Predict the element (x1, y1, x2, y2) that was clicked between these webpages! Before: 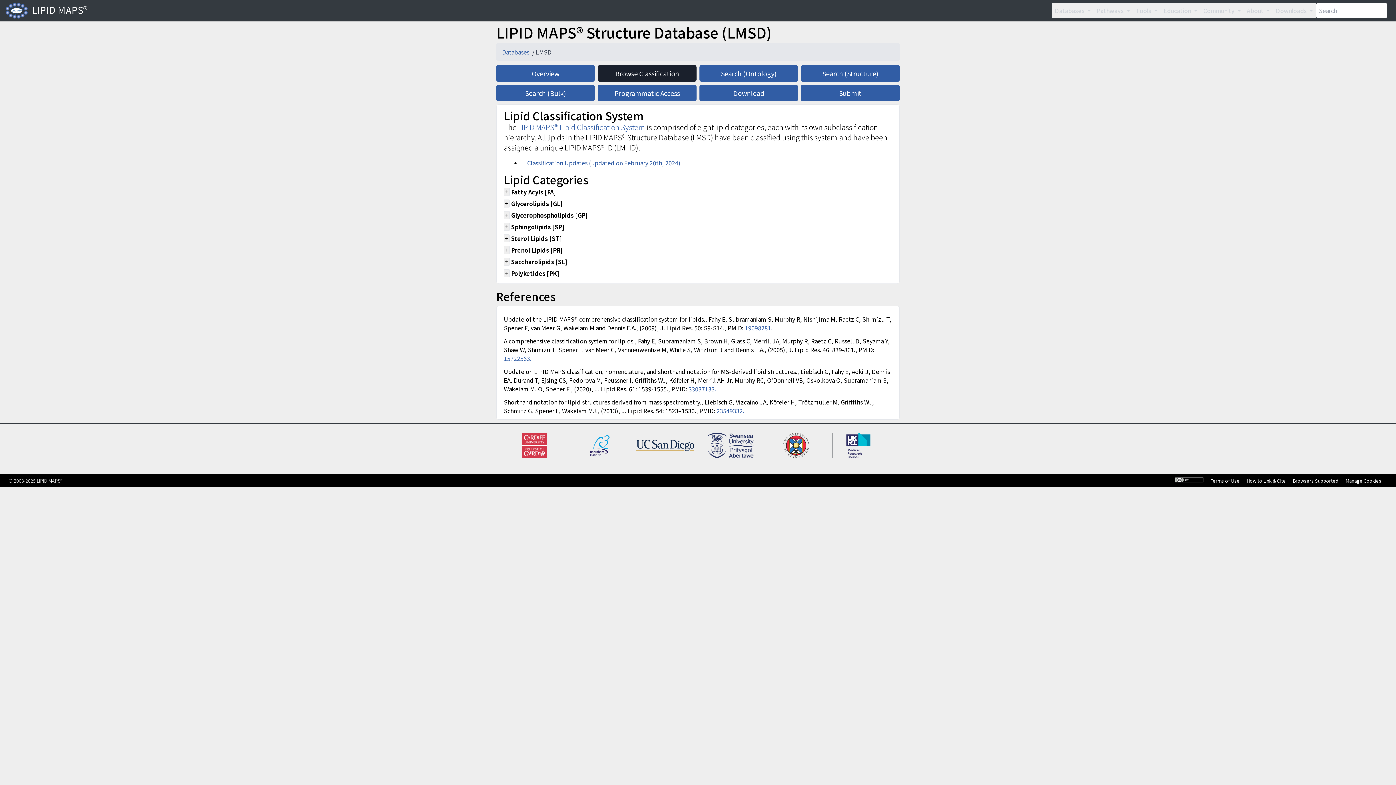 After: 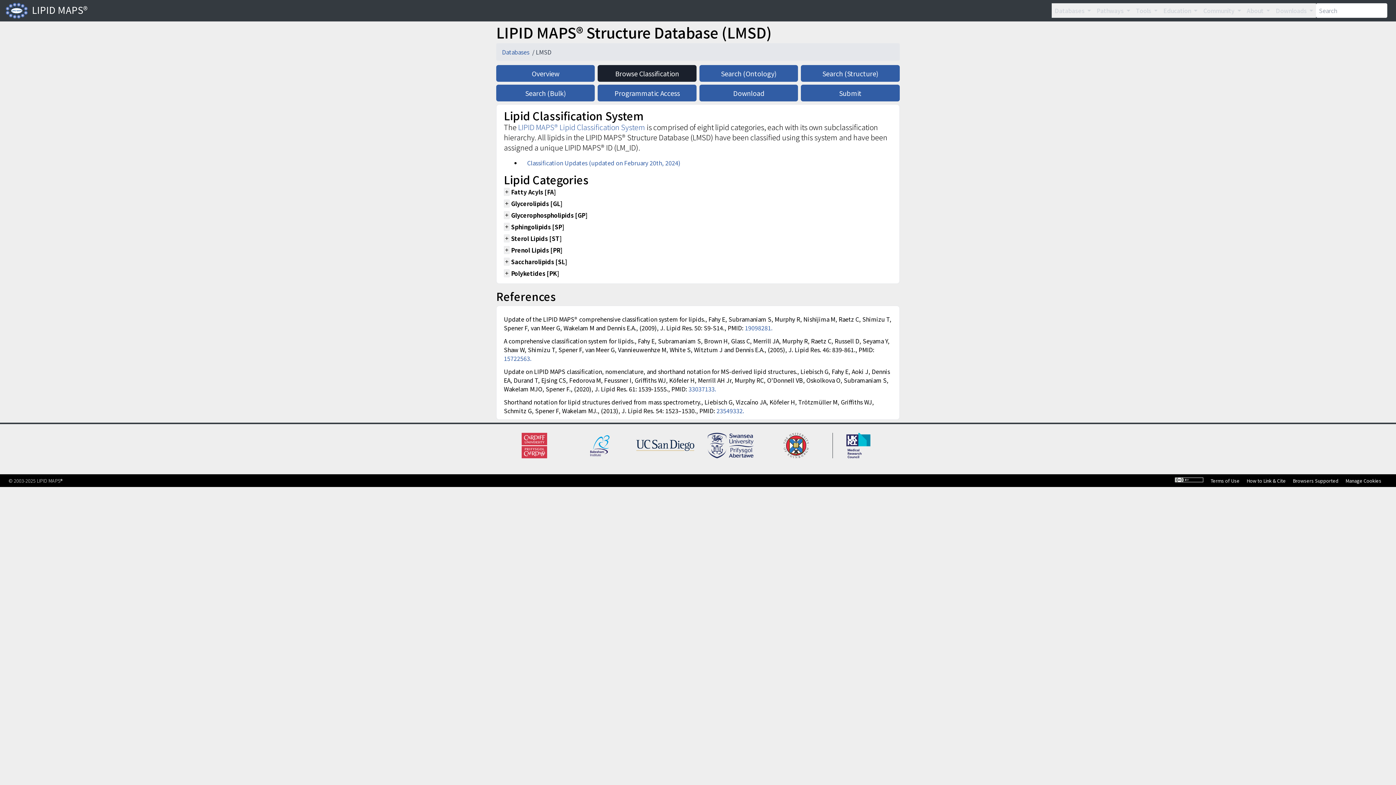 Action: bbox: (597, 64, 696, 81) label: Browse Classification